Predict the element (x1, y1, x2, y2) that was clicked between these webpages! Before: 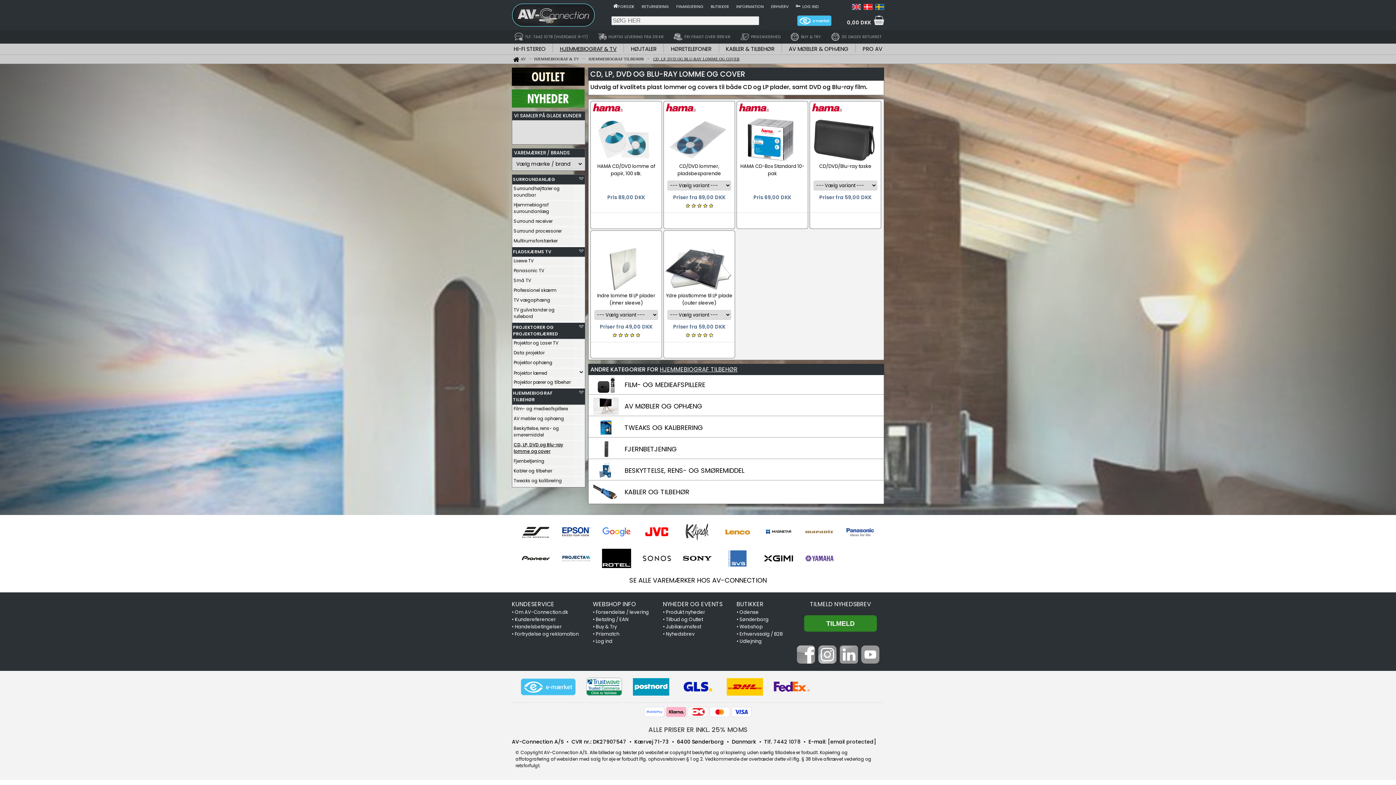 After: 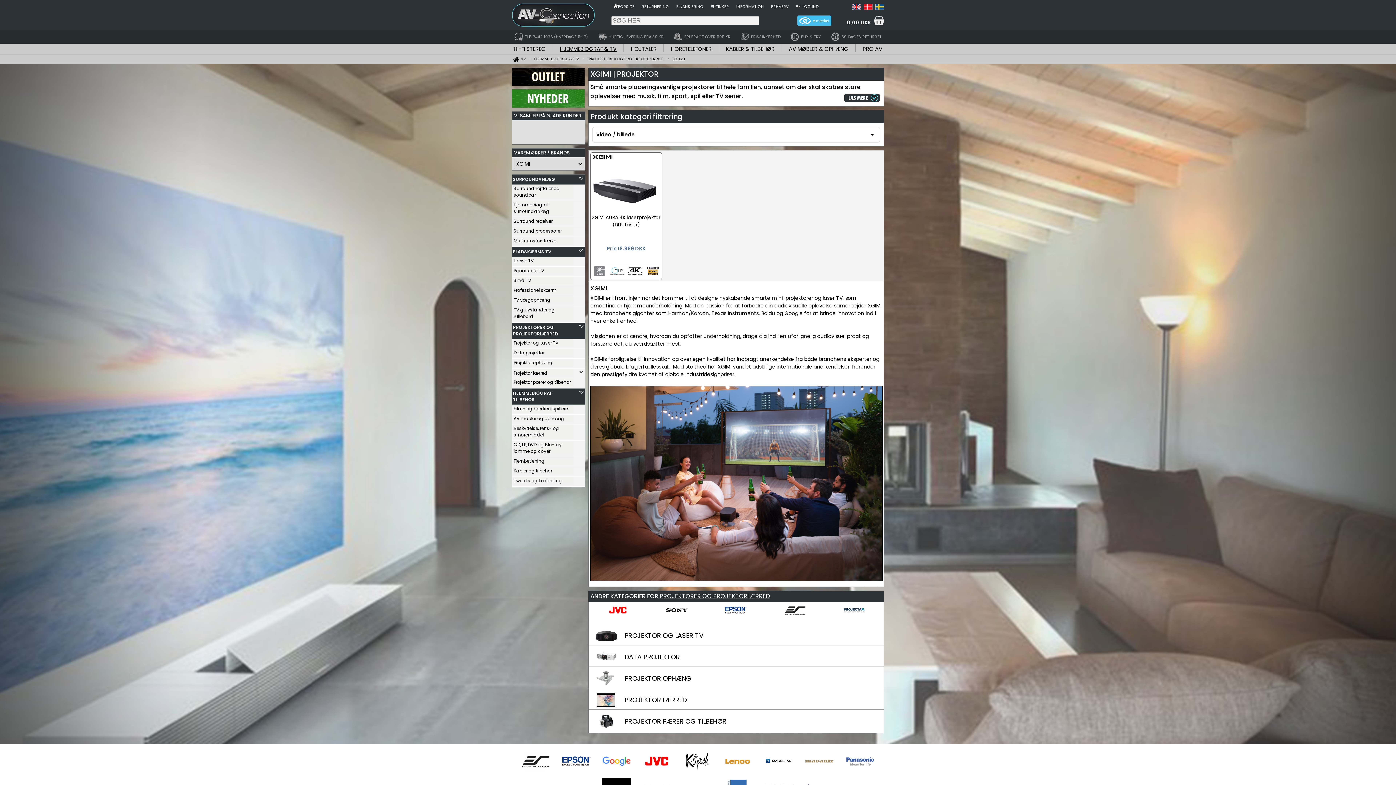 Action: bbox: (764, 562, 793, 570)